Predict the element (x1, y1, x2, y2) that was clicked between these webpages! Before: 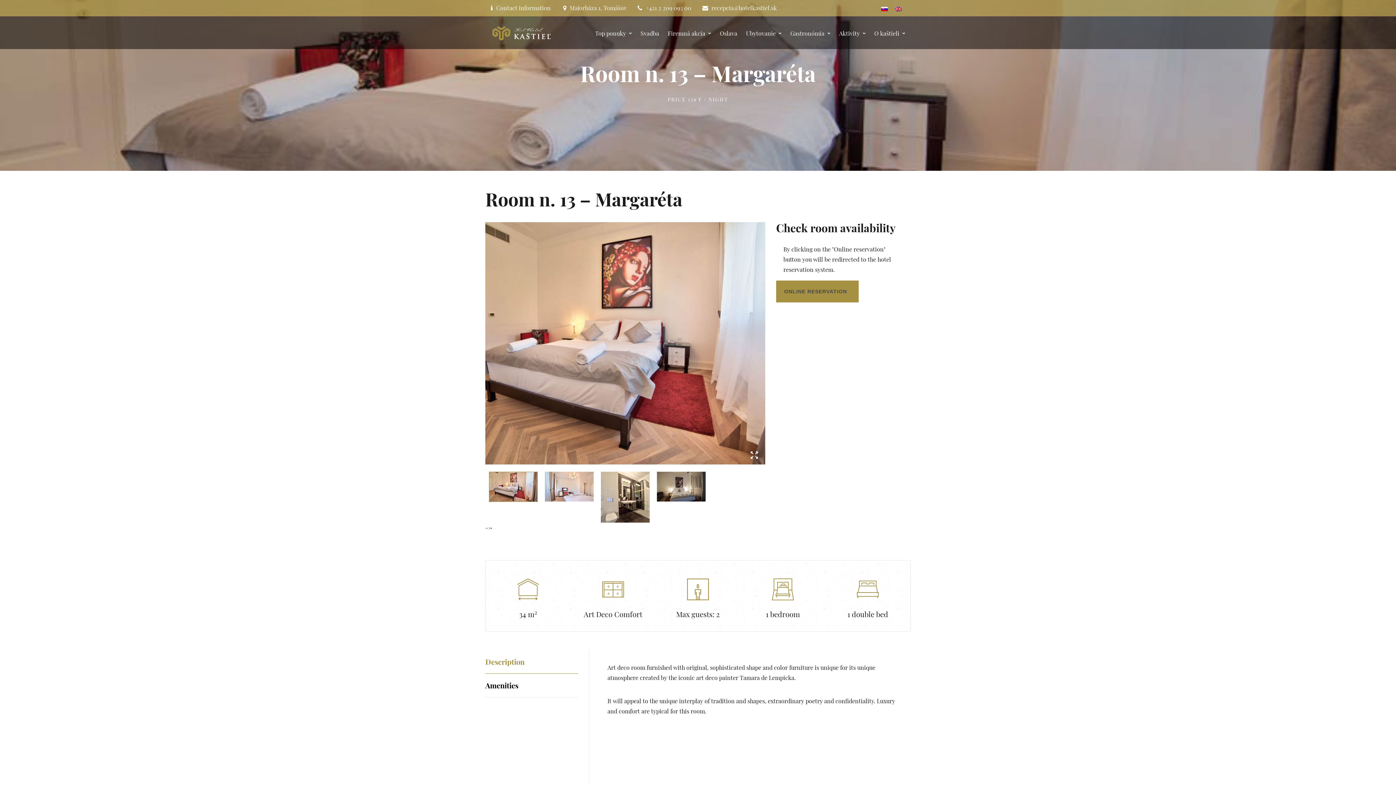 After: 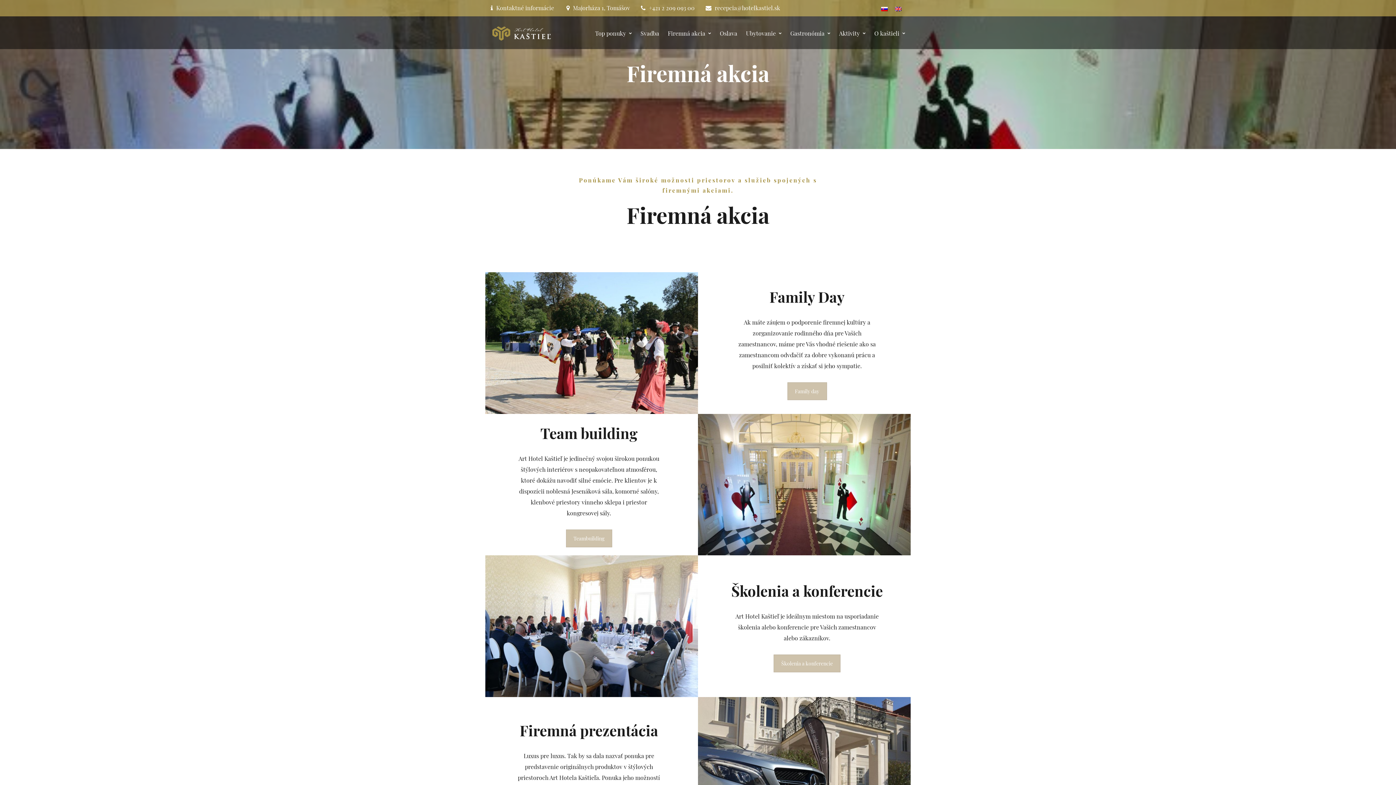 Action: label: Firemná akcia bbox: (668, 28, 711, 38)